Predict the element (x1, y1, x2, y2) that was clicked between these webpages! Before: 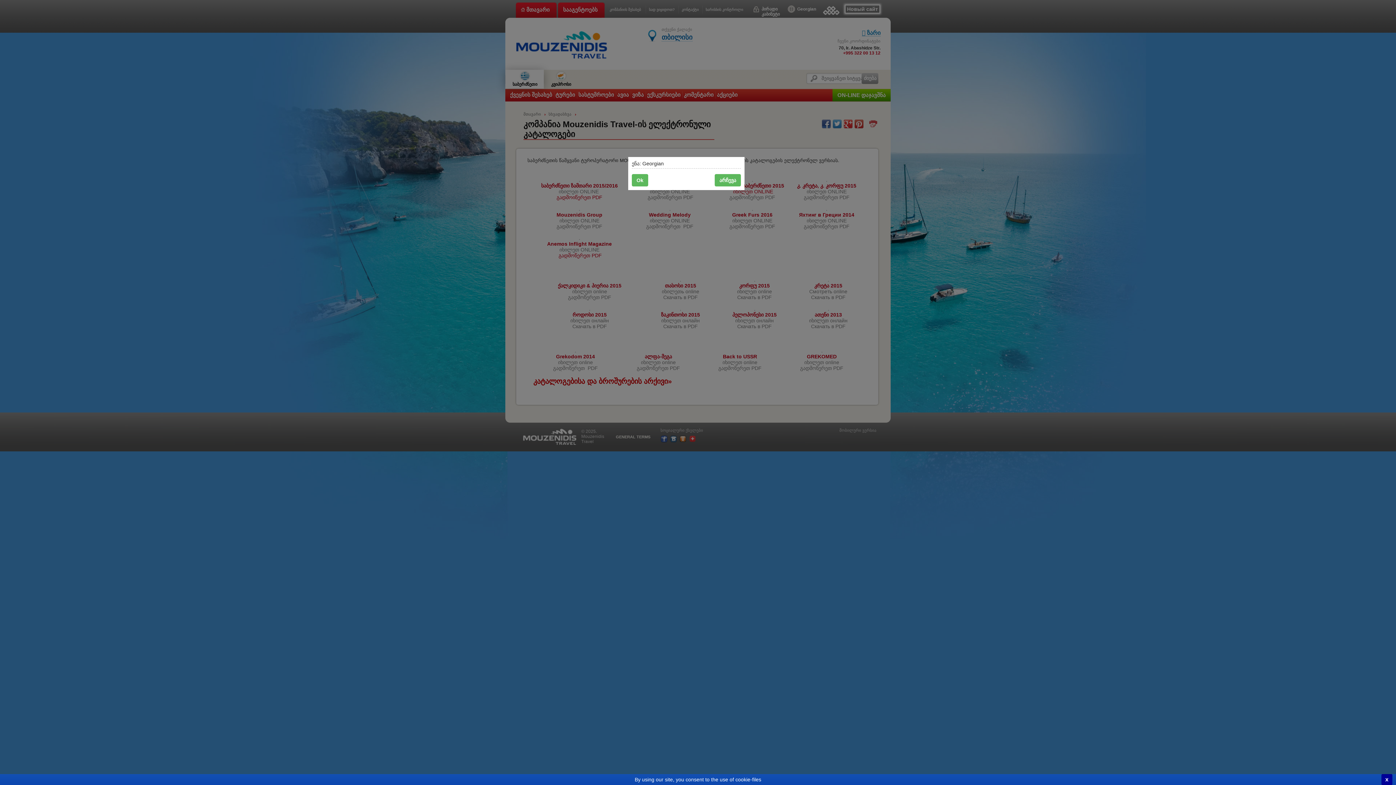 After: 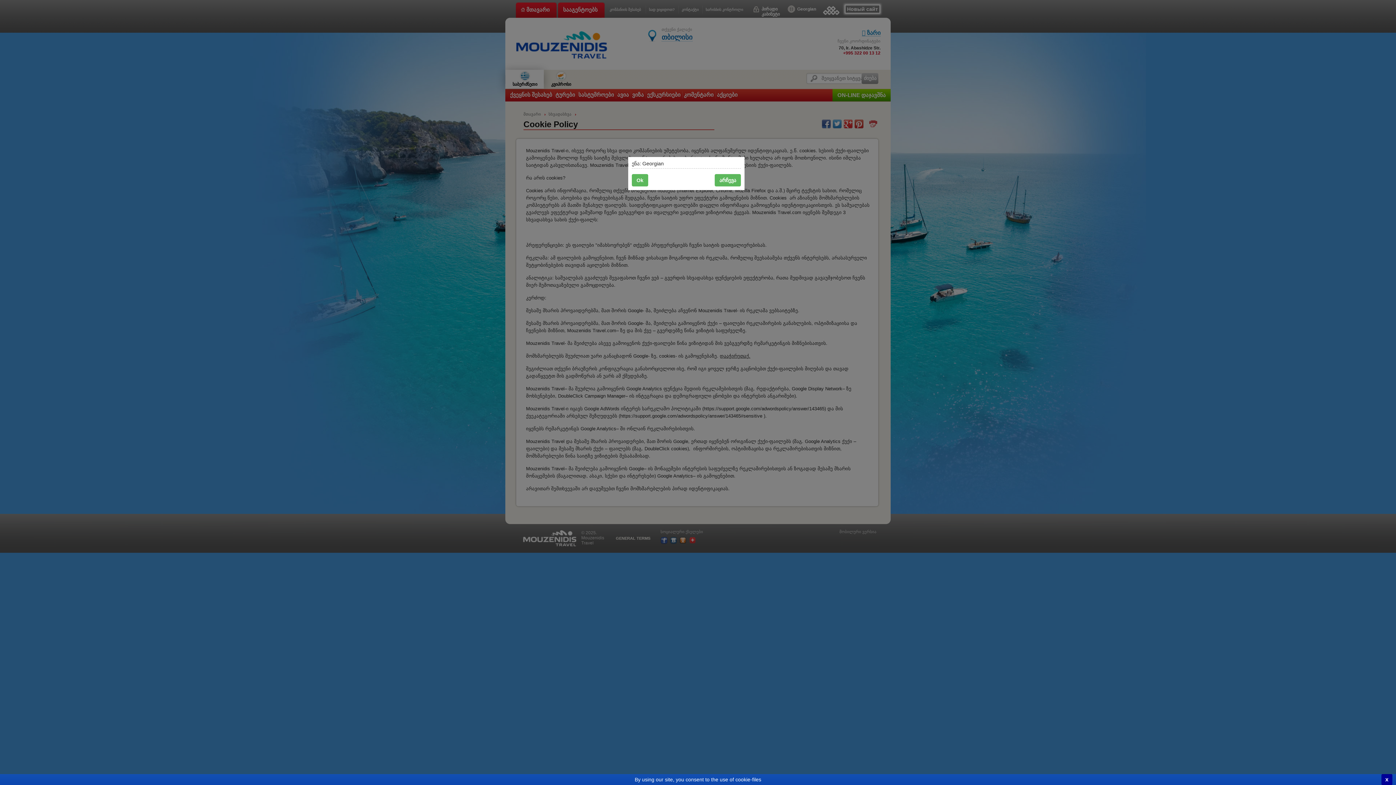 Action: label: By using our site, you consent to the use of cookie-files bbox: (0, 774, 1396, 785)